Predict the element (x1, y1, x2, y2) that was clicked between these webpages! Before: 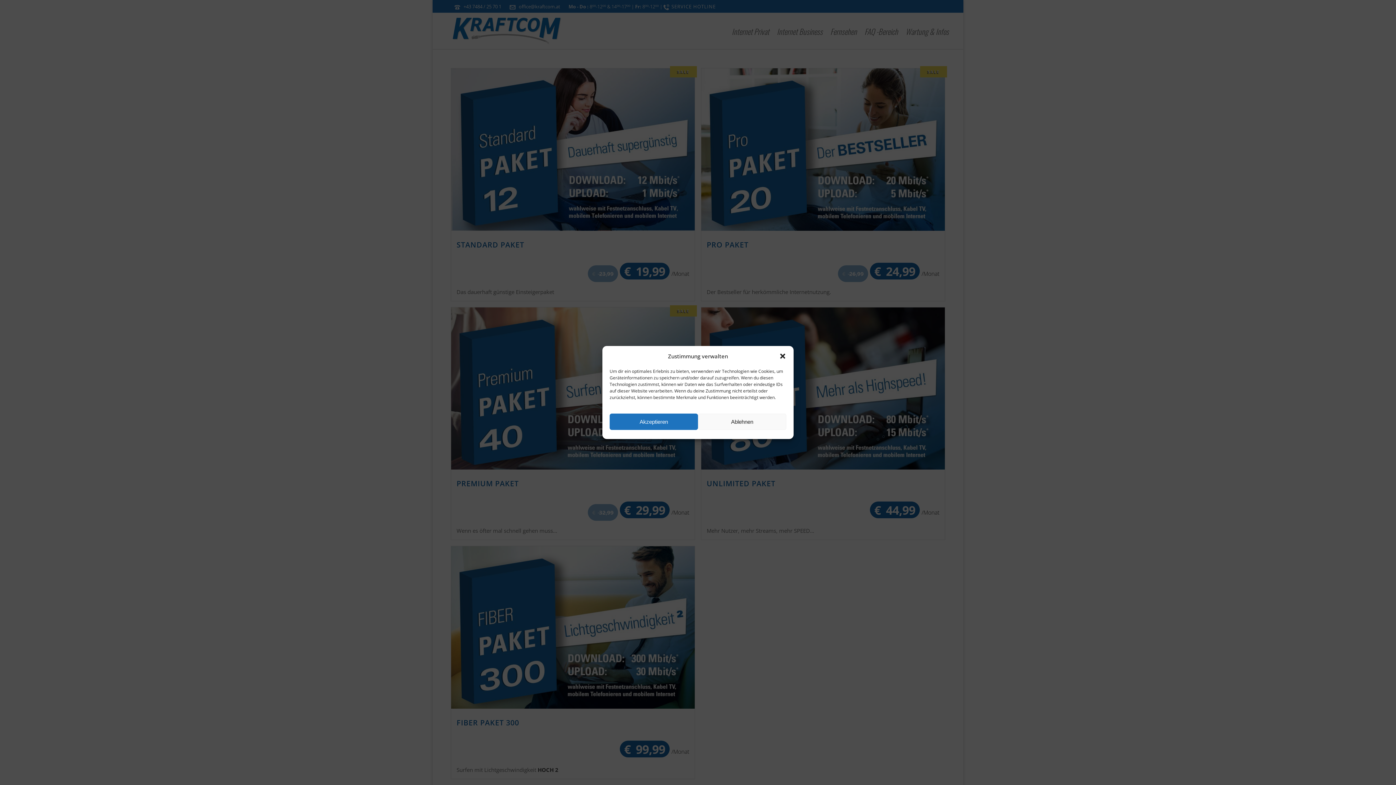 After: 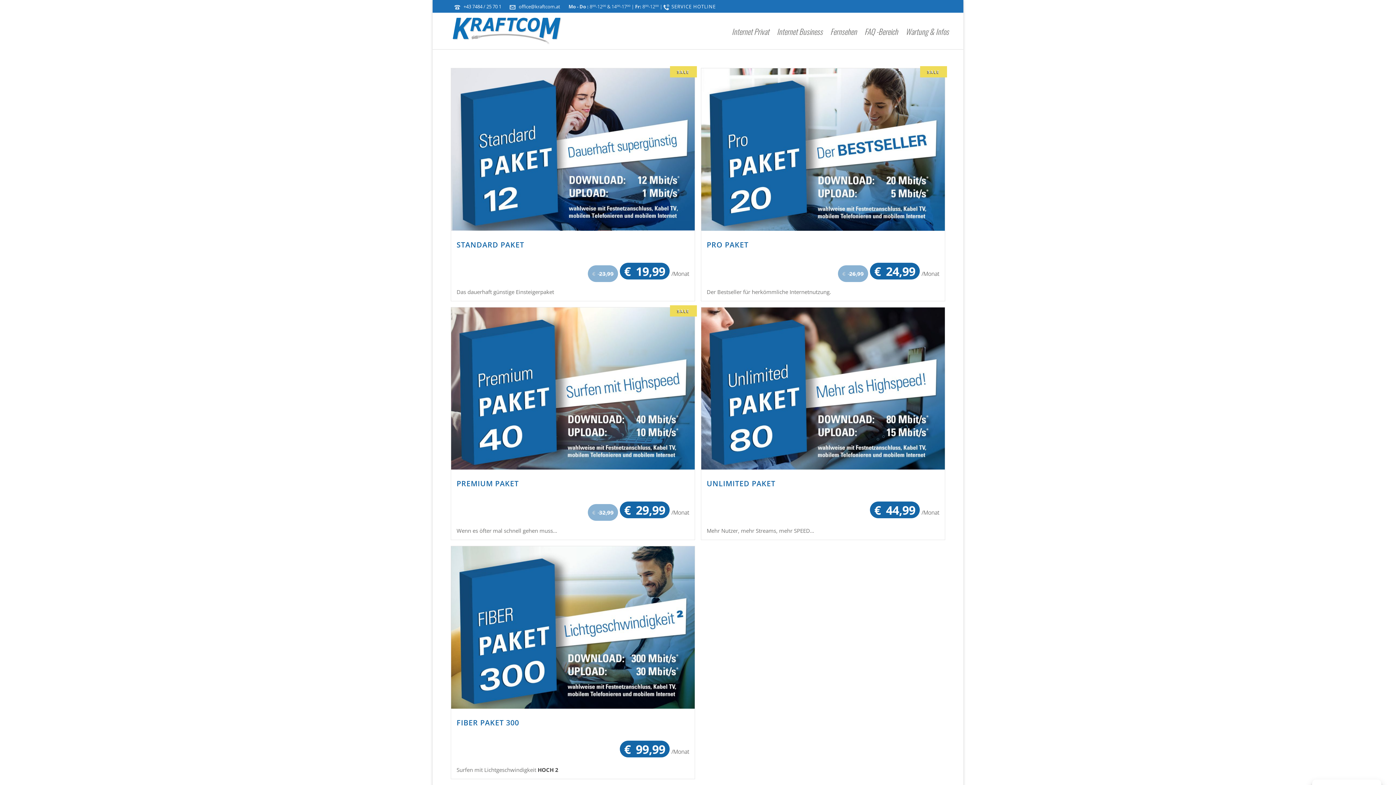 Action: label: Ablehnen bbox: (698, 413, 786, 430)